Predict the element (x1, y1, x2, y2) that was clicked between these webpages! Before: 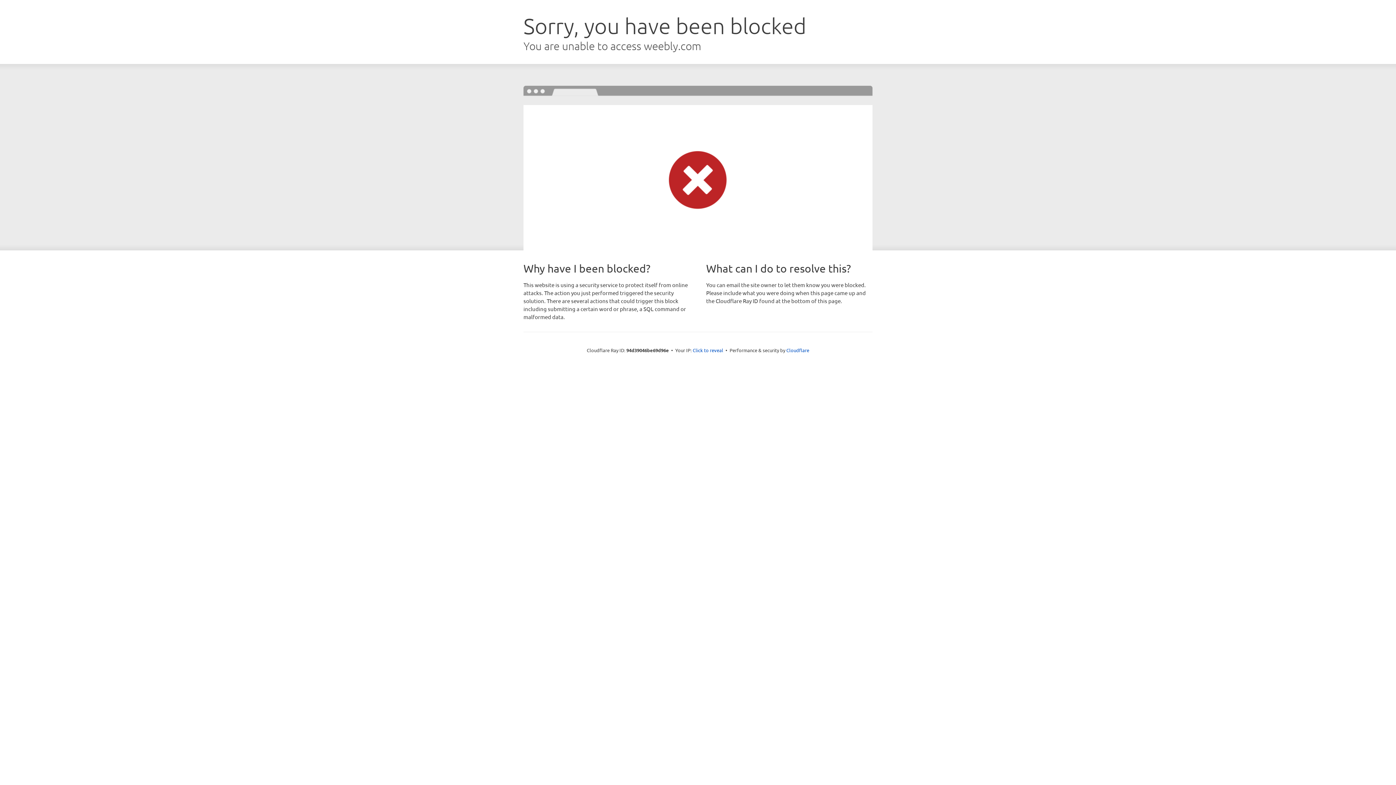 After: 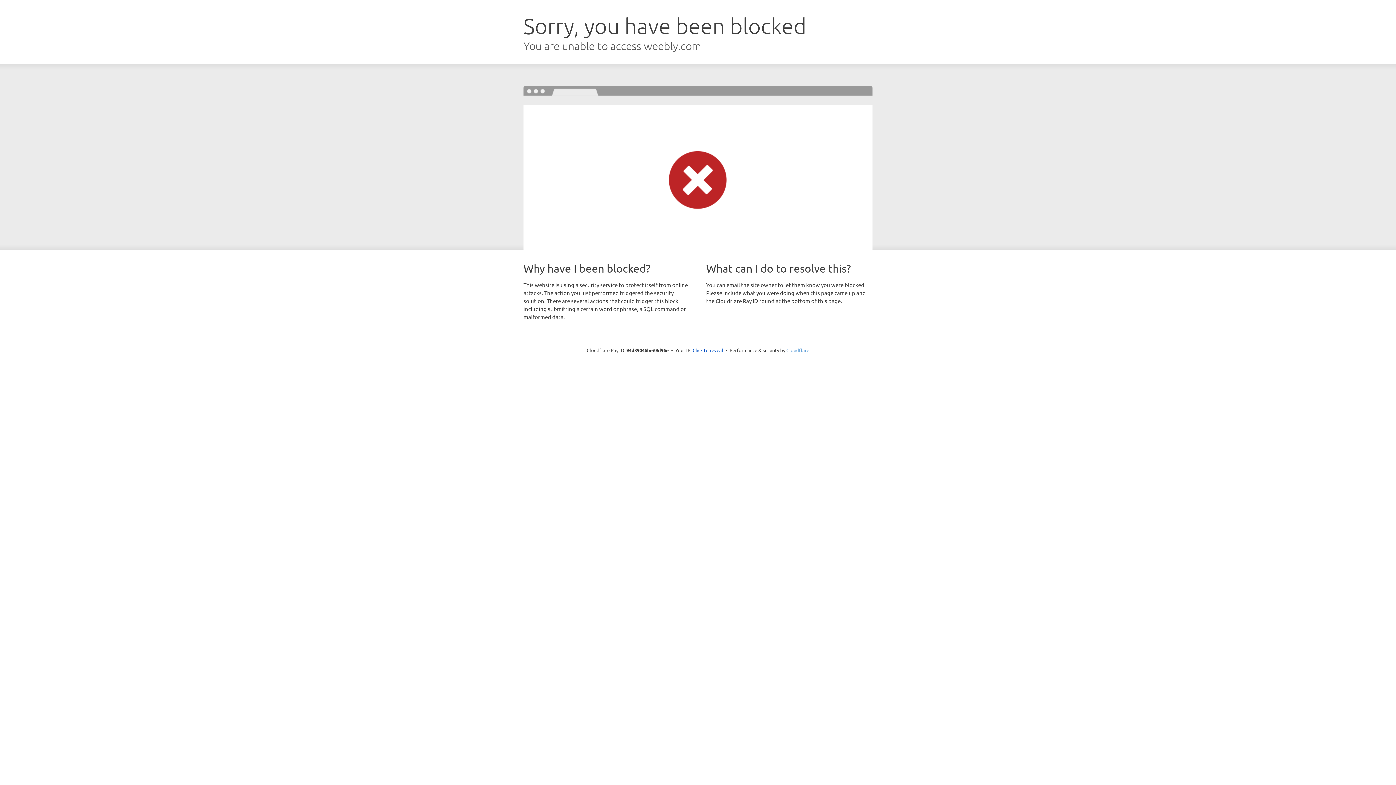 Action: bbox: (786, 347, 809, 353) label: Cloudflare